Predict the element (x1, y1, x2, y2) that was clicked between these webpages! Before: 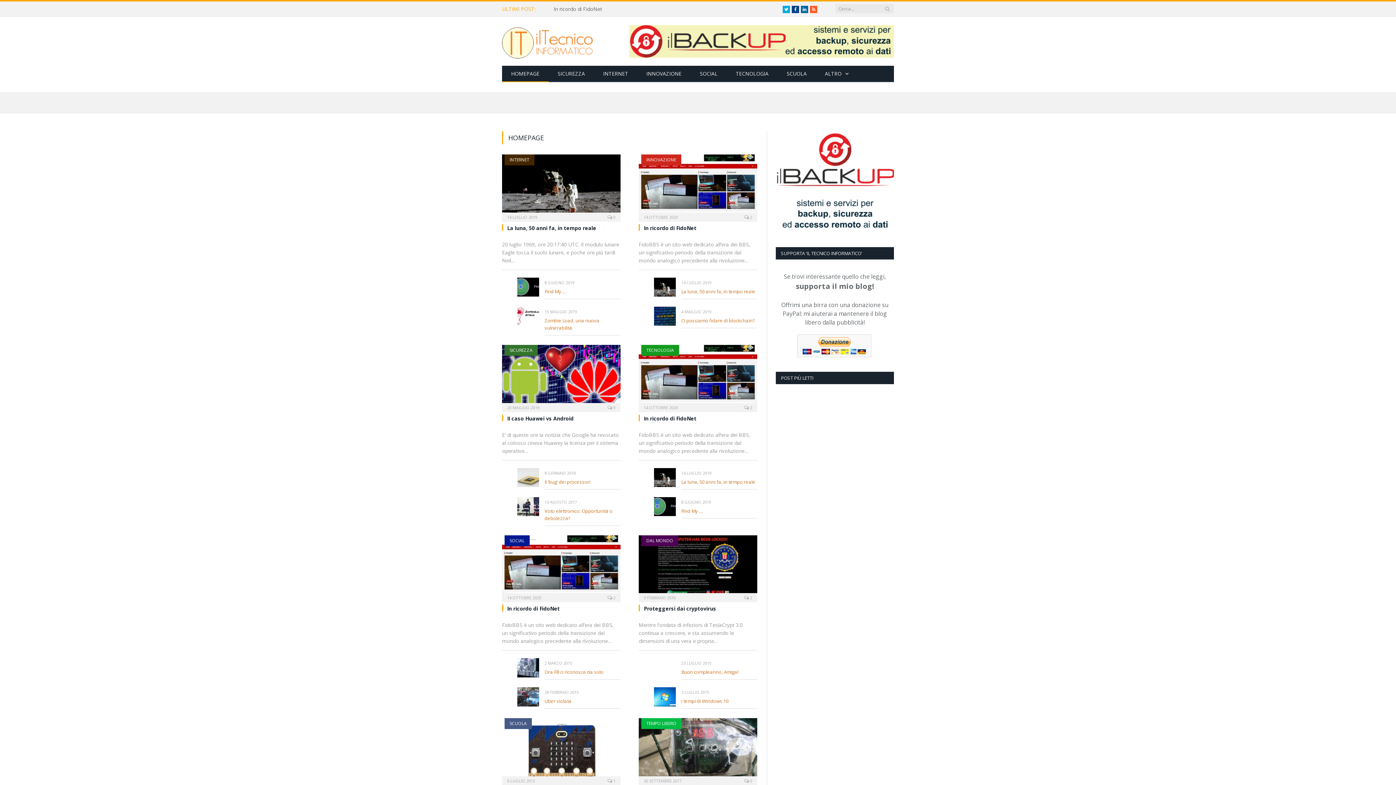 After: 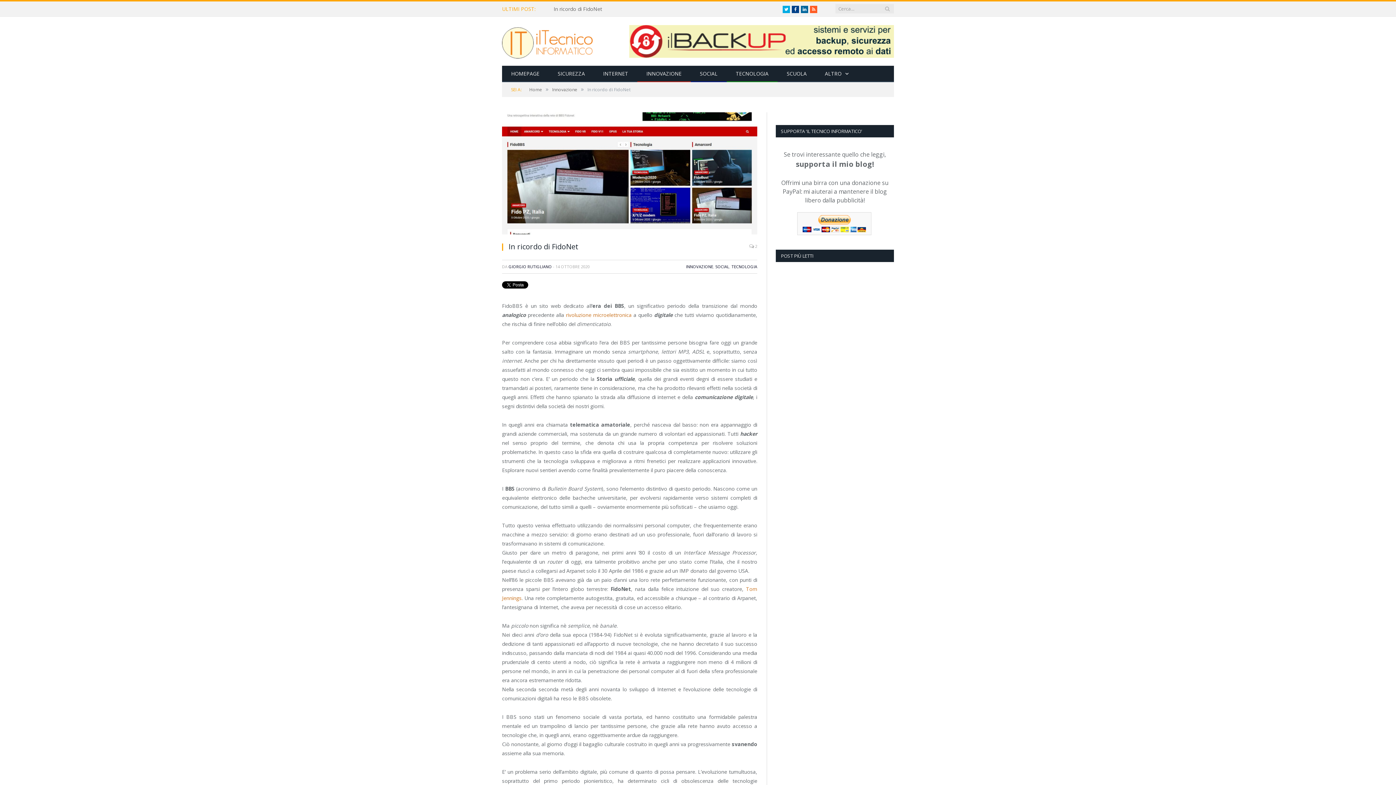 Action: bbox: (638, 345, 757, 407)